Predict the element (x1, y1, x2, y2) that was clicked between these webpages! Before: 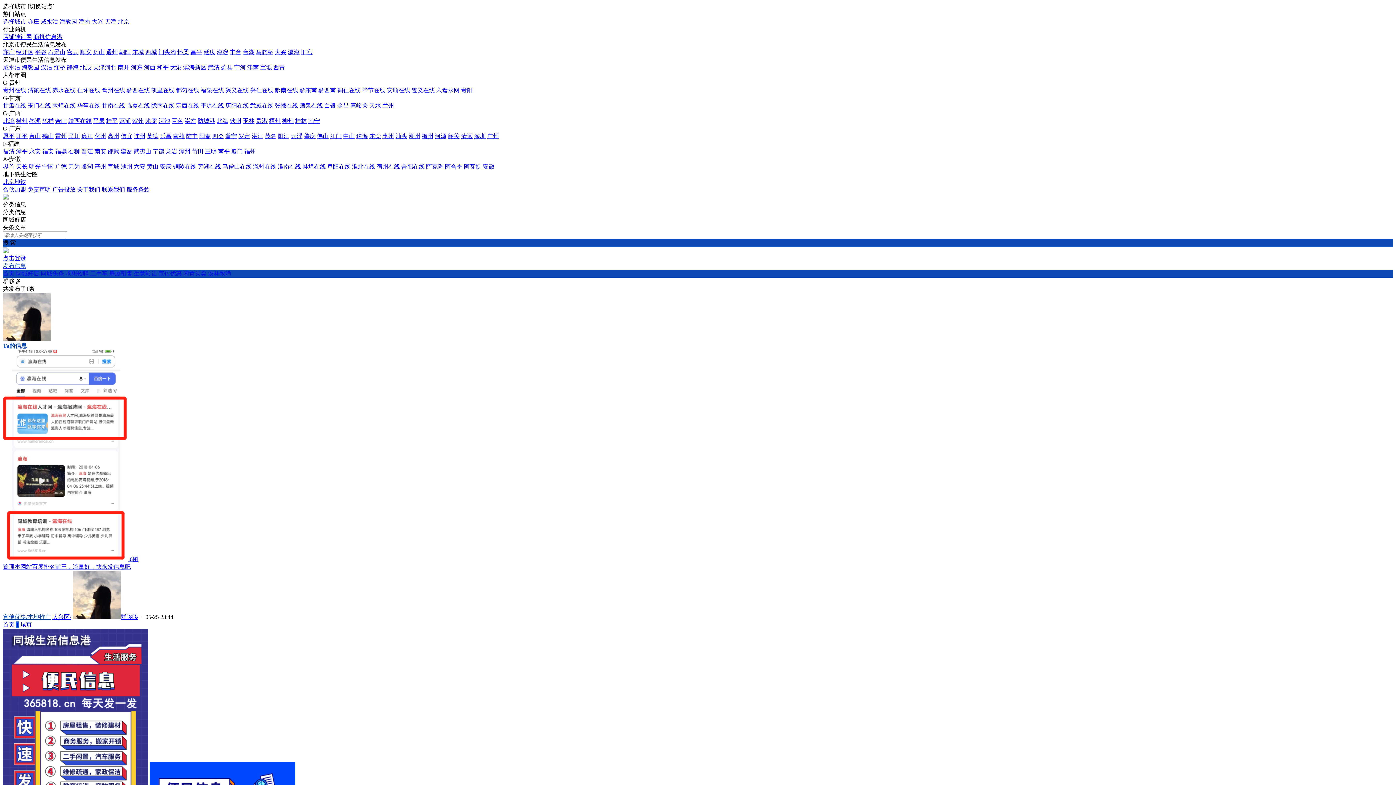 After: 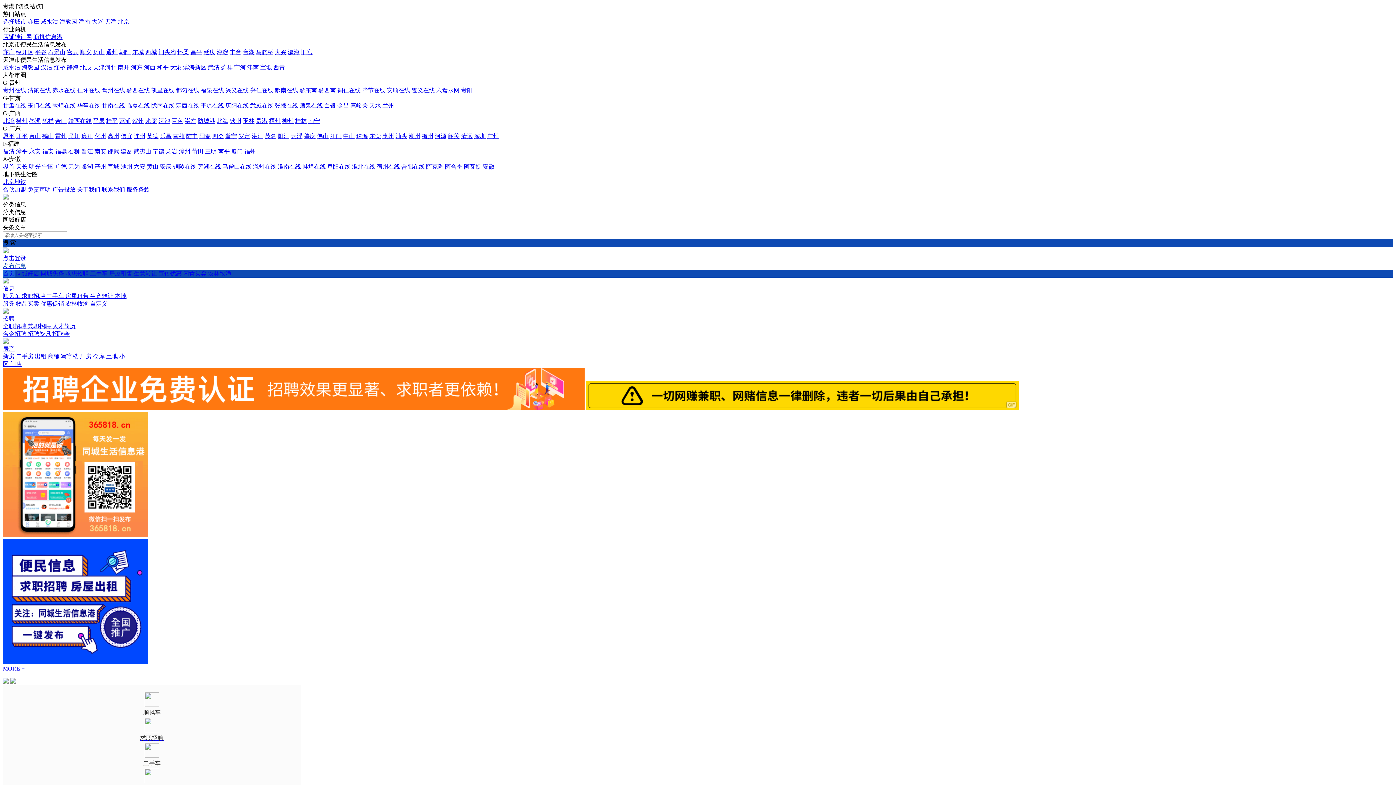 Action: label: 贵港 bbox: (256, 117, 267, 124)